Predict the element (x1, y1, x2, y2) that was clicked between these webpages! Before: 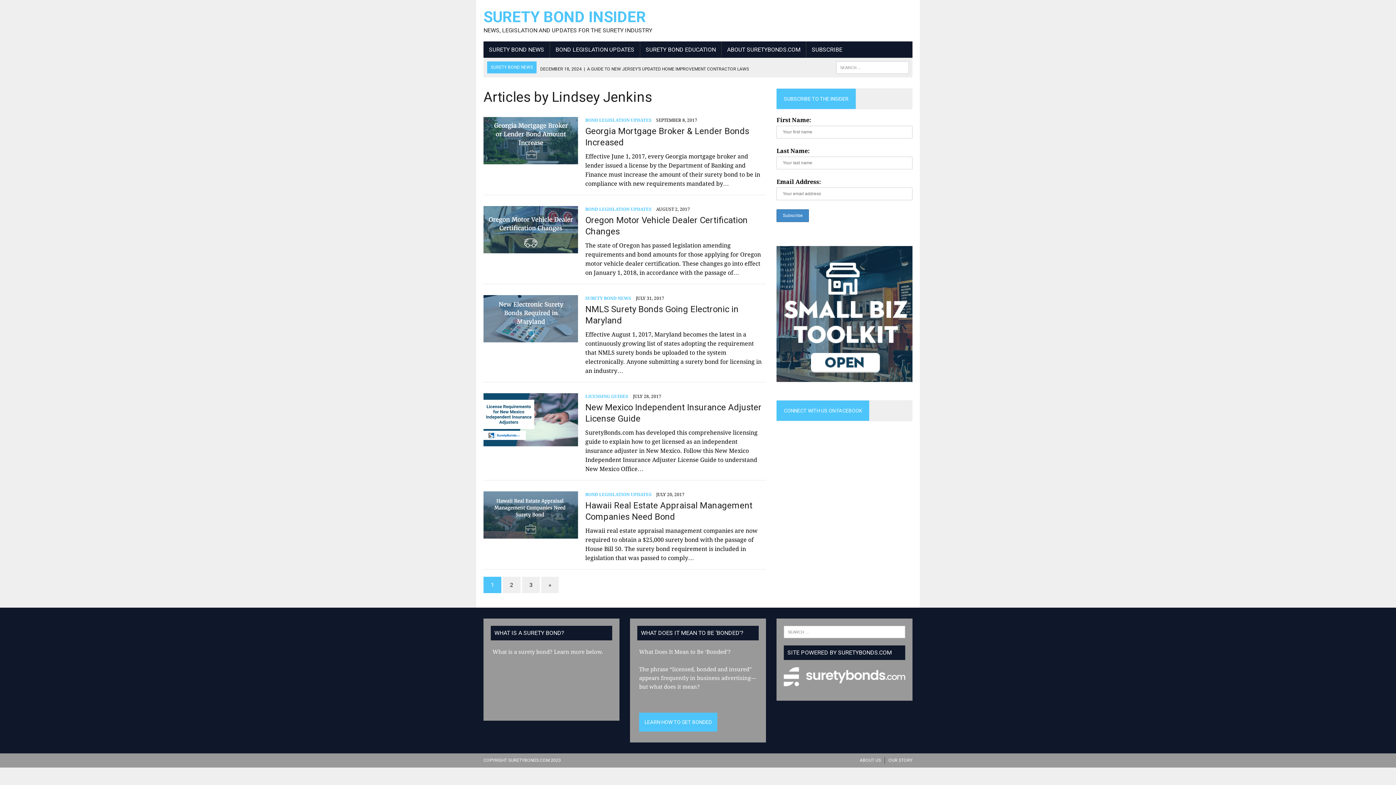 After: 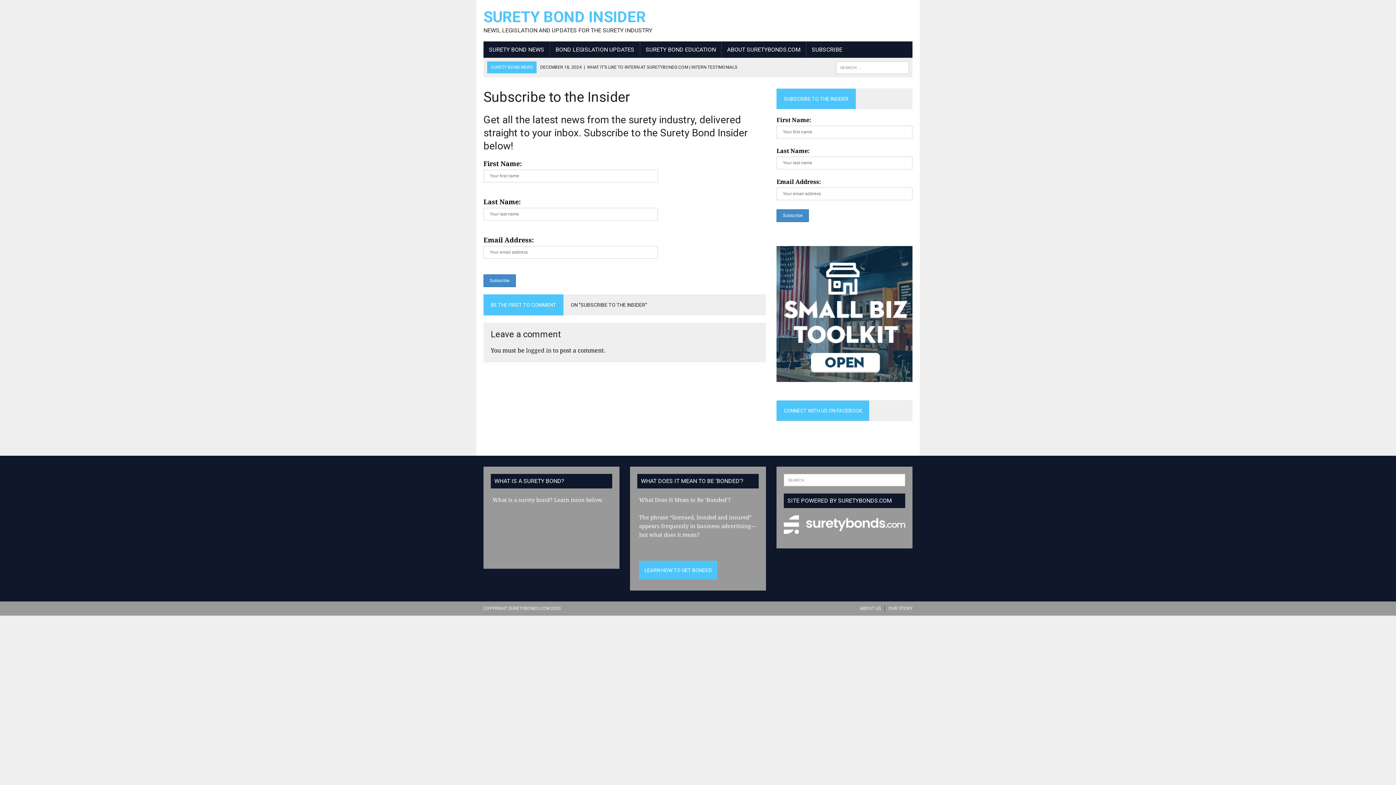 Action: bbox: (806, 41, 848, 57) label: SUBSCRIBE